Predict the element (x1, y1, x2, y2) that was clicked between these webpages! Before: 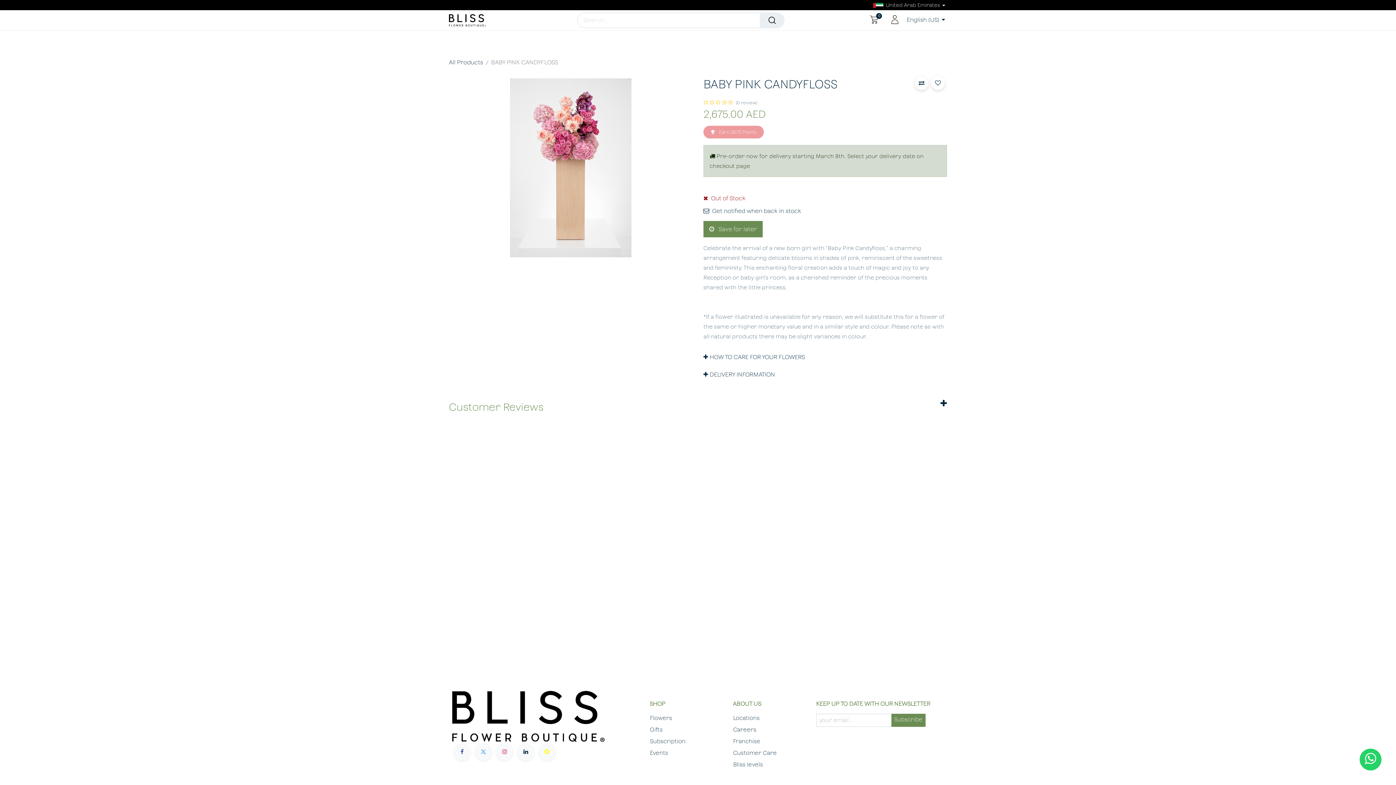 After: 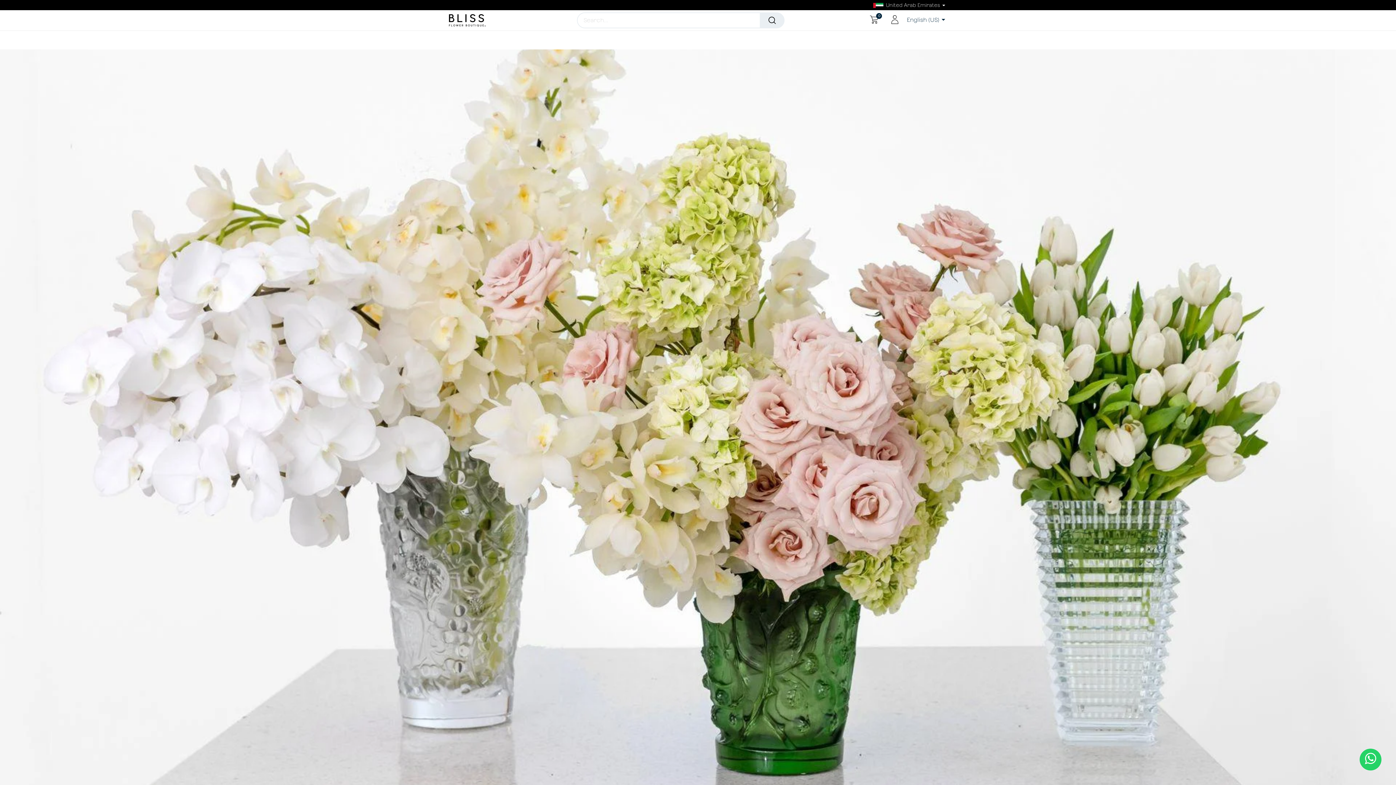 Action: label: Subscription bbox: (650, 738, 685, 745)